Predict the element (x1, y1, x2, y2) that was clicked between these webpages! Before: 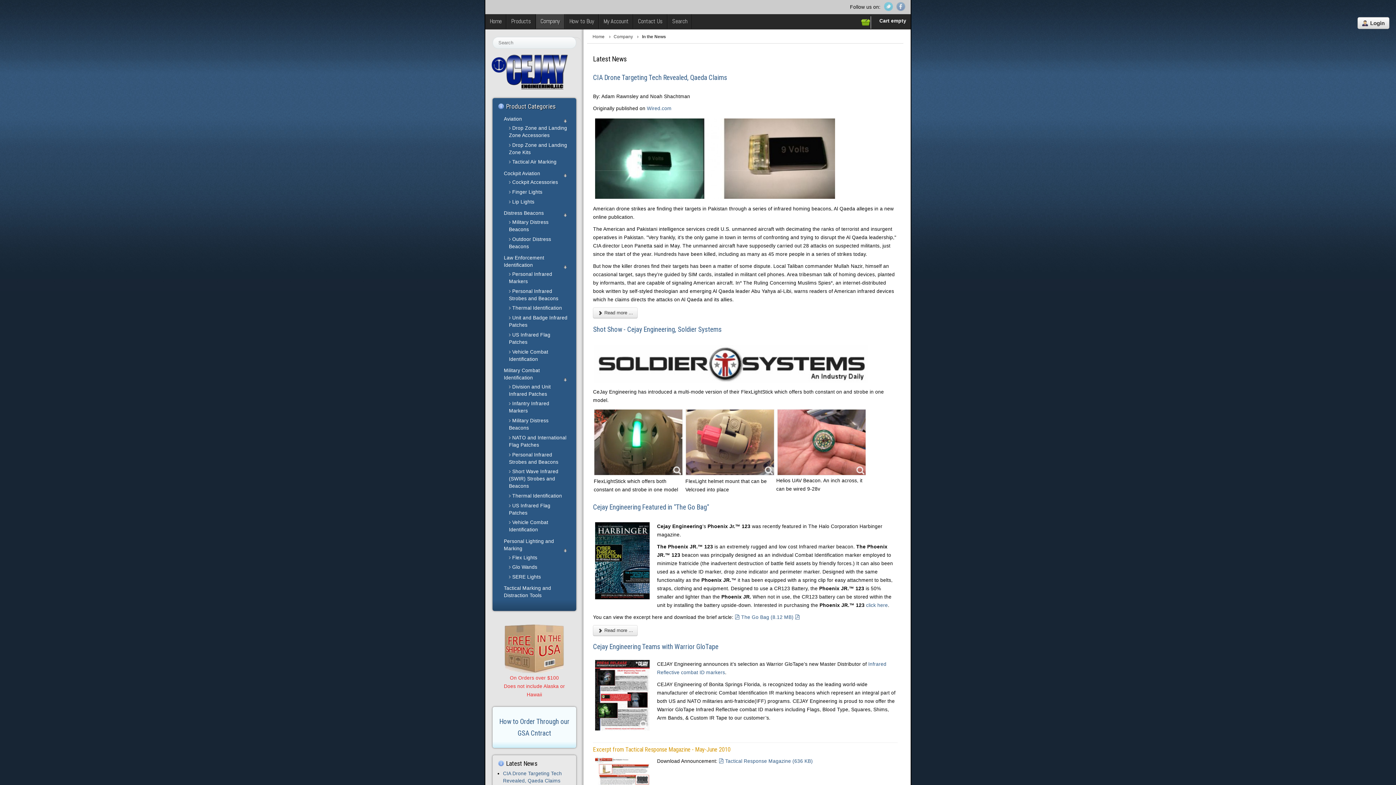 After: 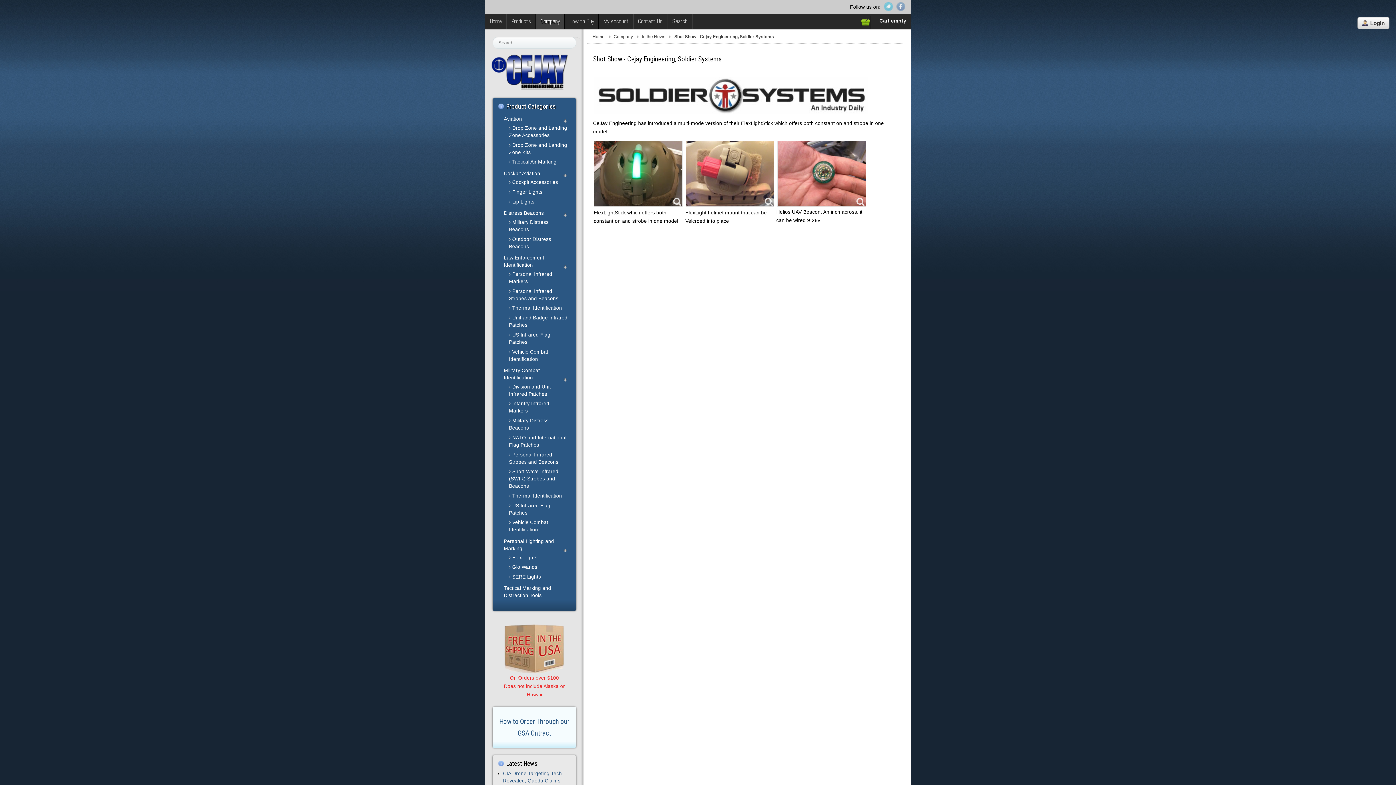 Action: bbox: (593, 325, 721, 333) label: Shot Show - Cejay Engineering, Soldier Systems